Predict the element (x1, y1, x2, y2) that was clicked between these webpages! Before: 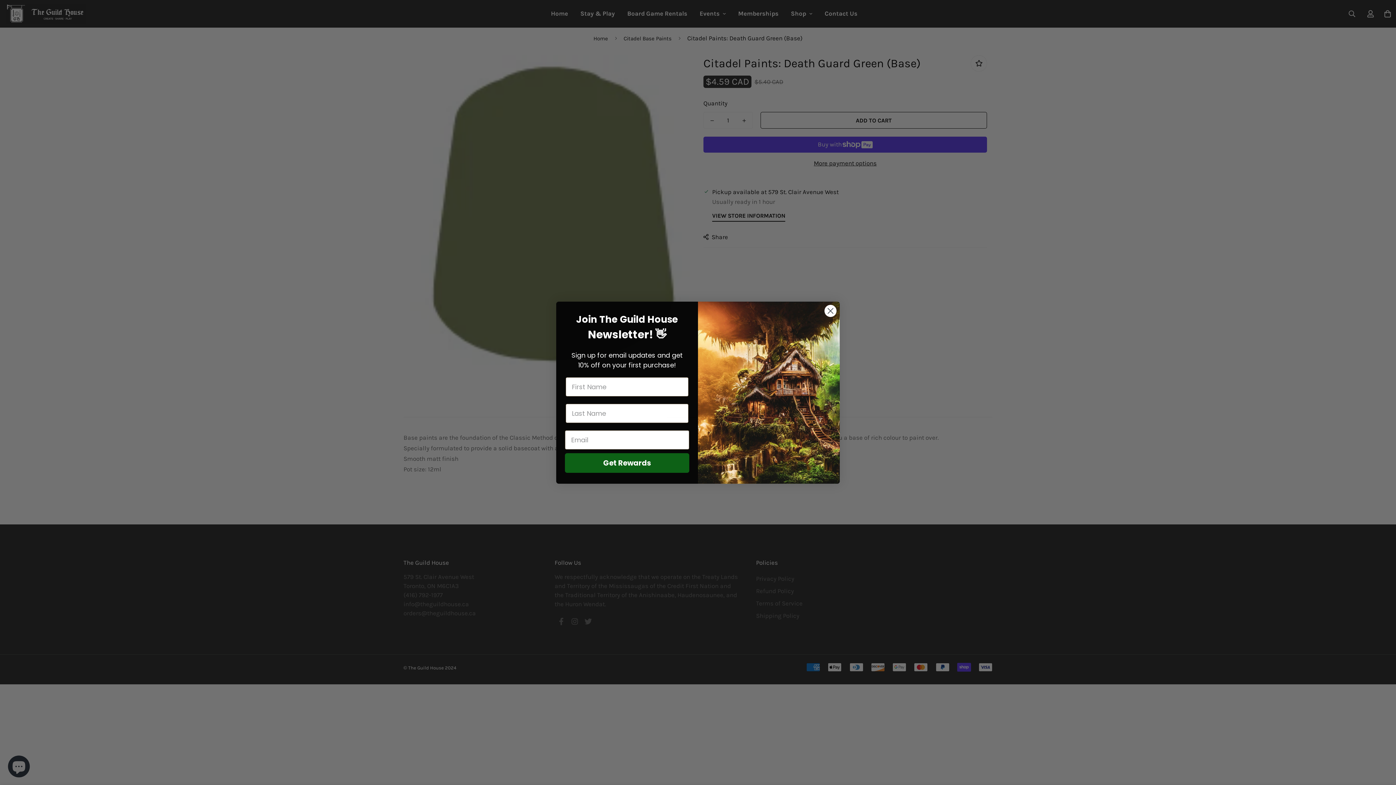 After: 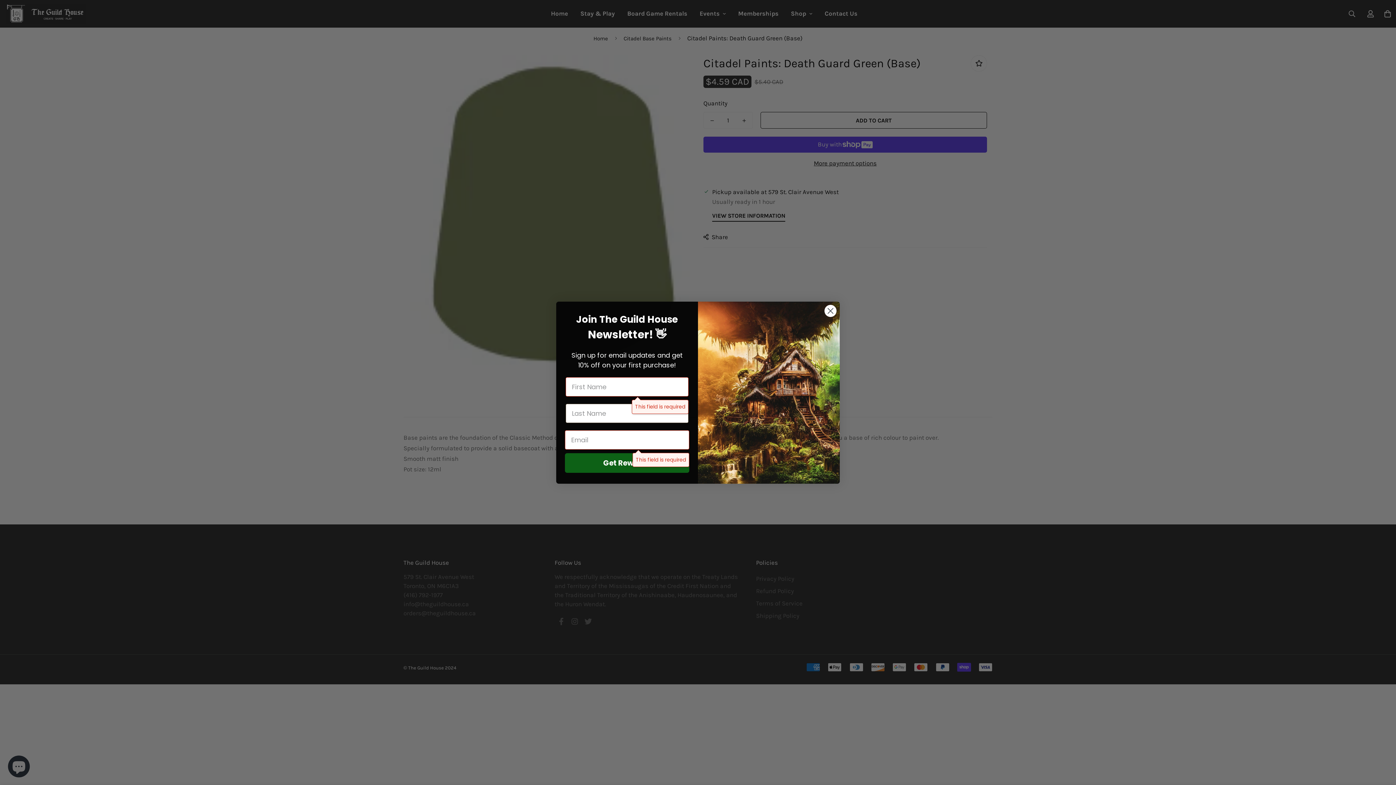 Action: label: Get Rewards bbox: (565, 453, 689, 472)